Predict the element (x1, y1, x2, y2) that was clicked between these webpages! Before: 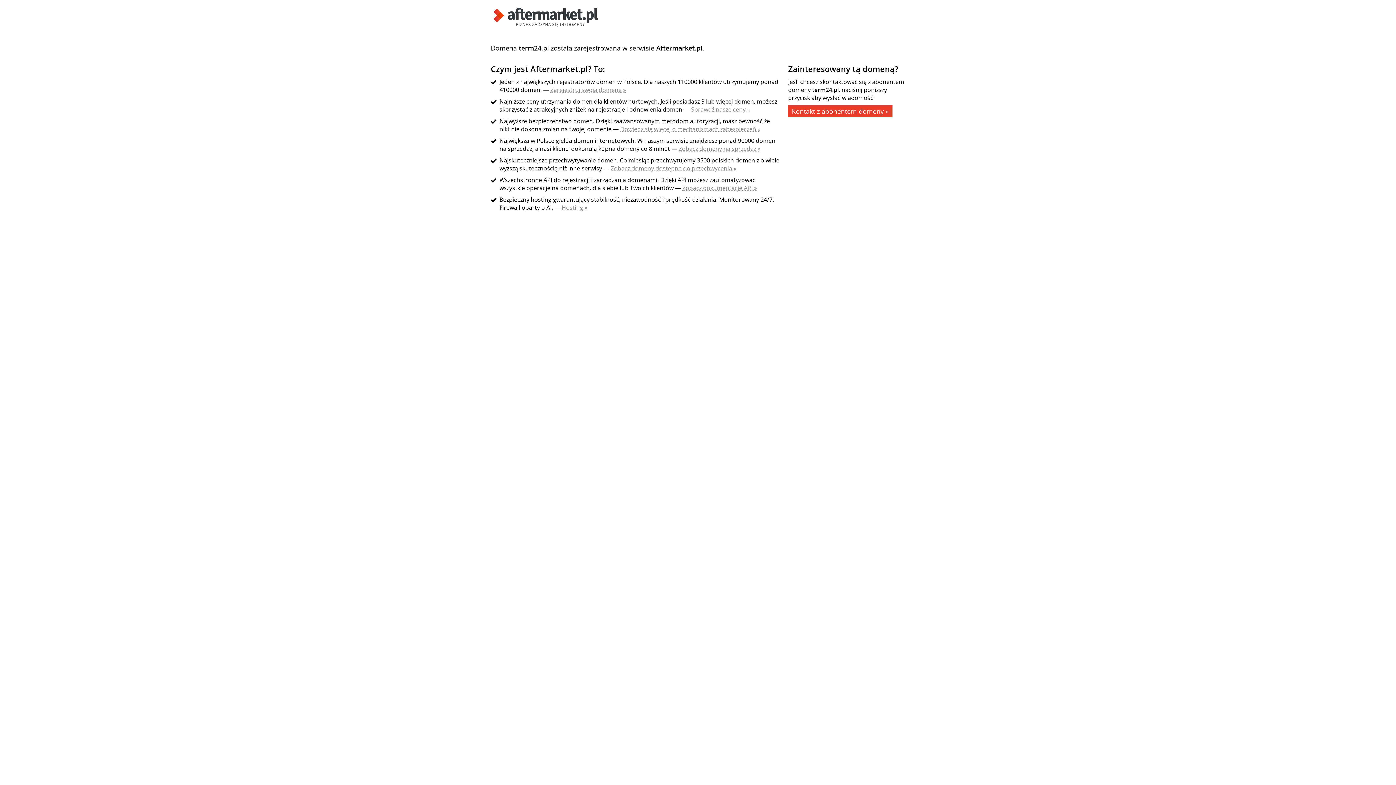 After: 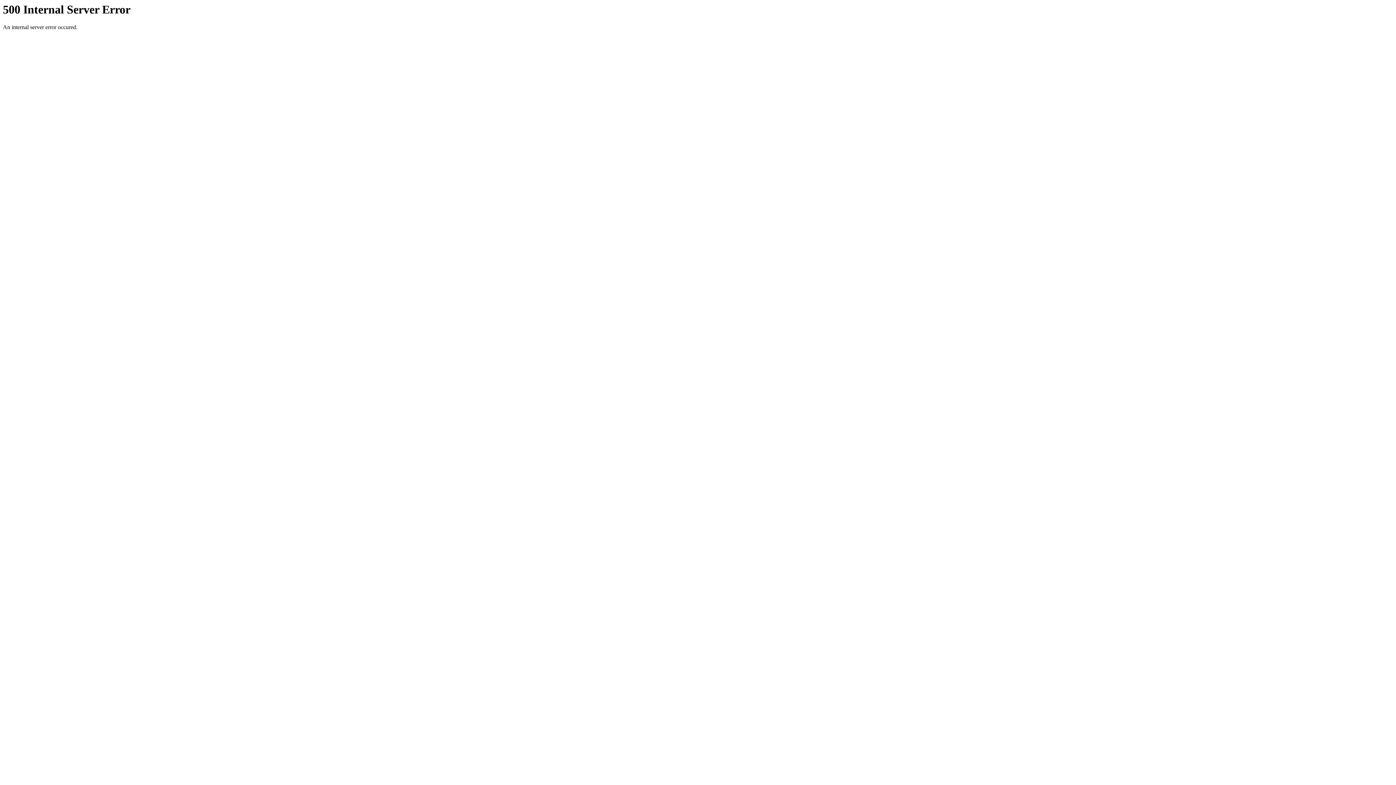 Action: label: Hosting » bbox: (561, 203, 587, 211)